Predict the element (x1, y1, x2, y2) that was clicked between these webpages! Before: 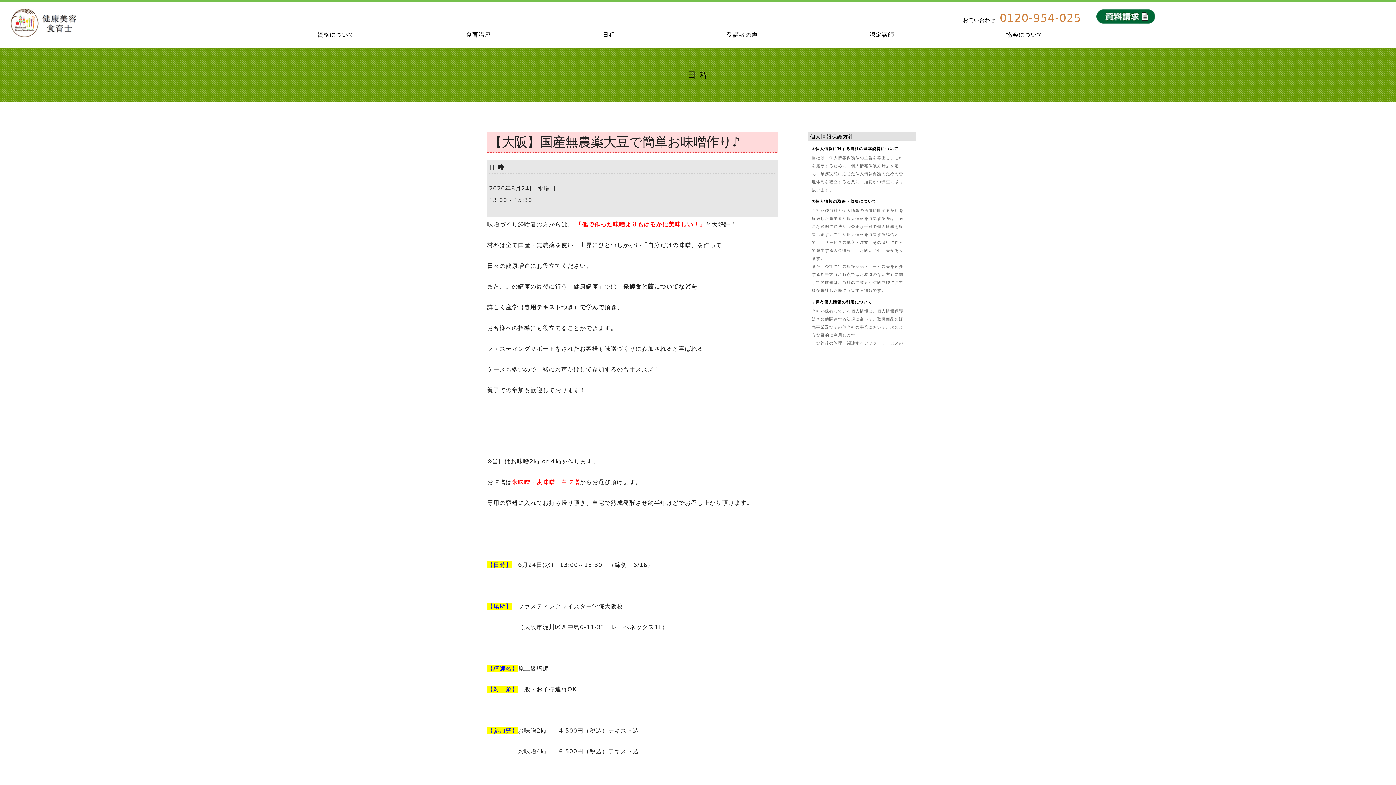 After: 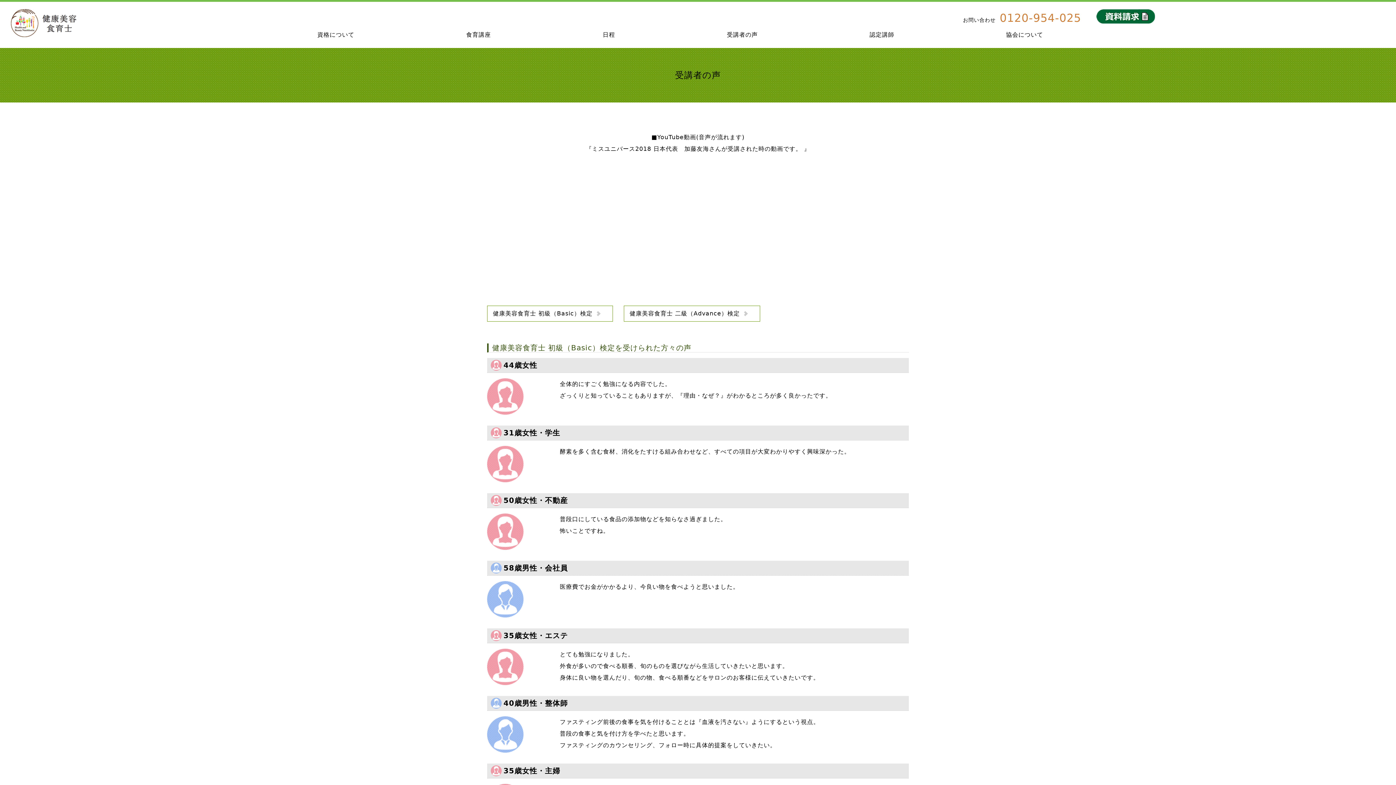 Action: bbox: (727, 31, 758, 38) label: 受講者の声